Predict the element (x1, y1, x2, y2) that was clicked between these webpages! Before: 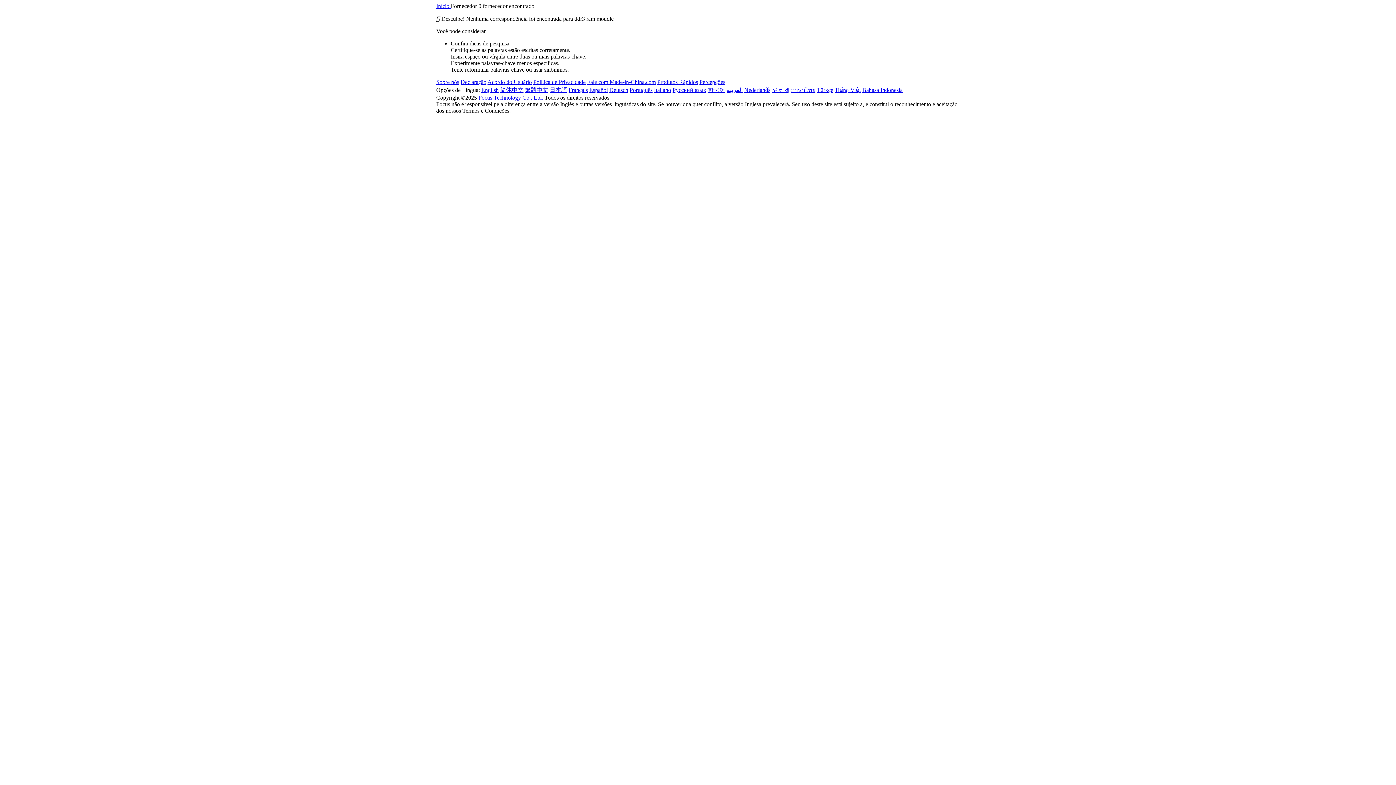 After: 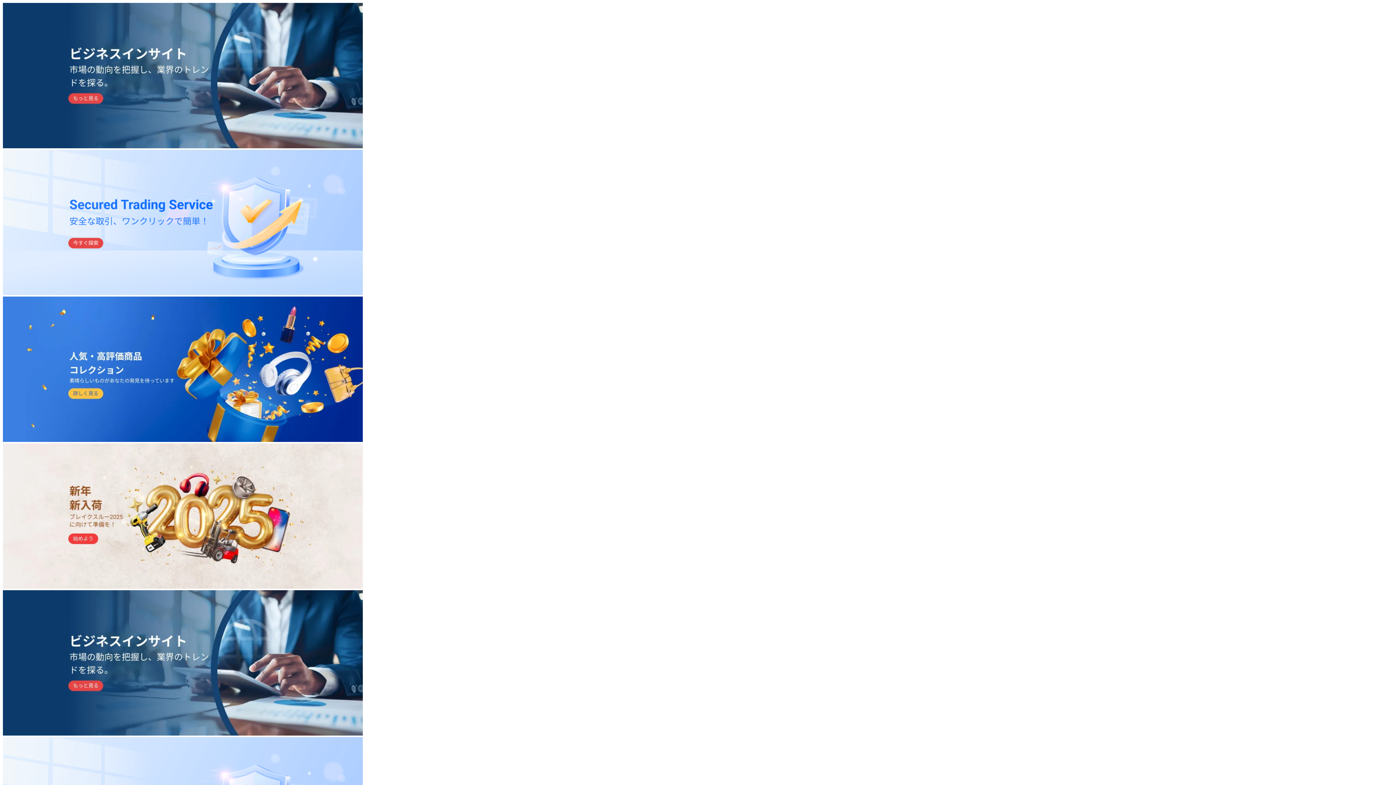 Action: bbox: (549, 86, 567, 93) label: 日本語